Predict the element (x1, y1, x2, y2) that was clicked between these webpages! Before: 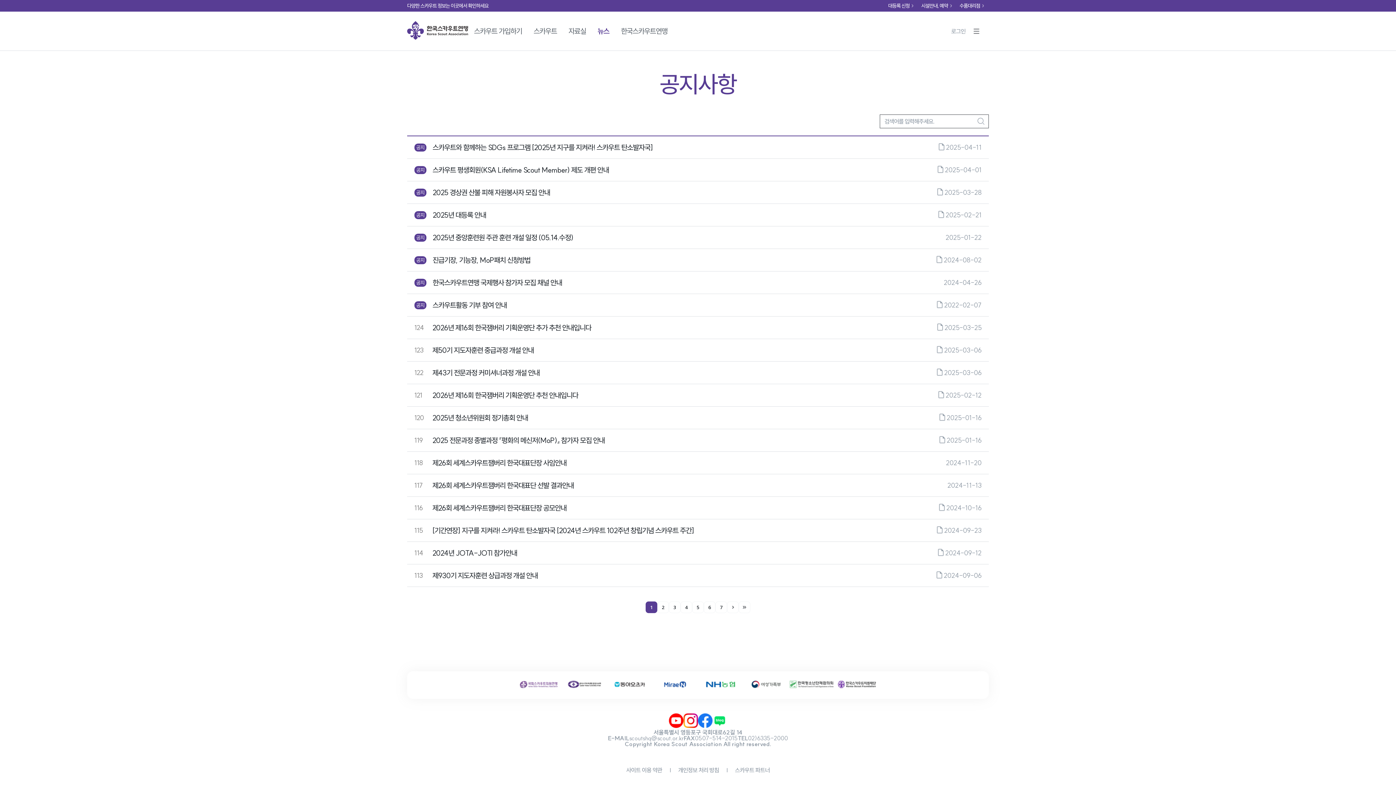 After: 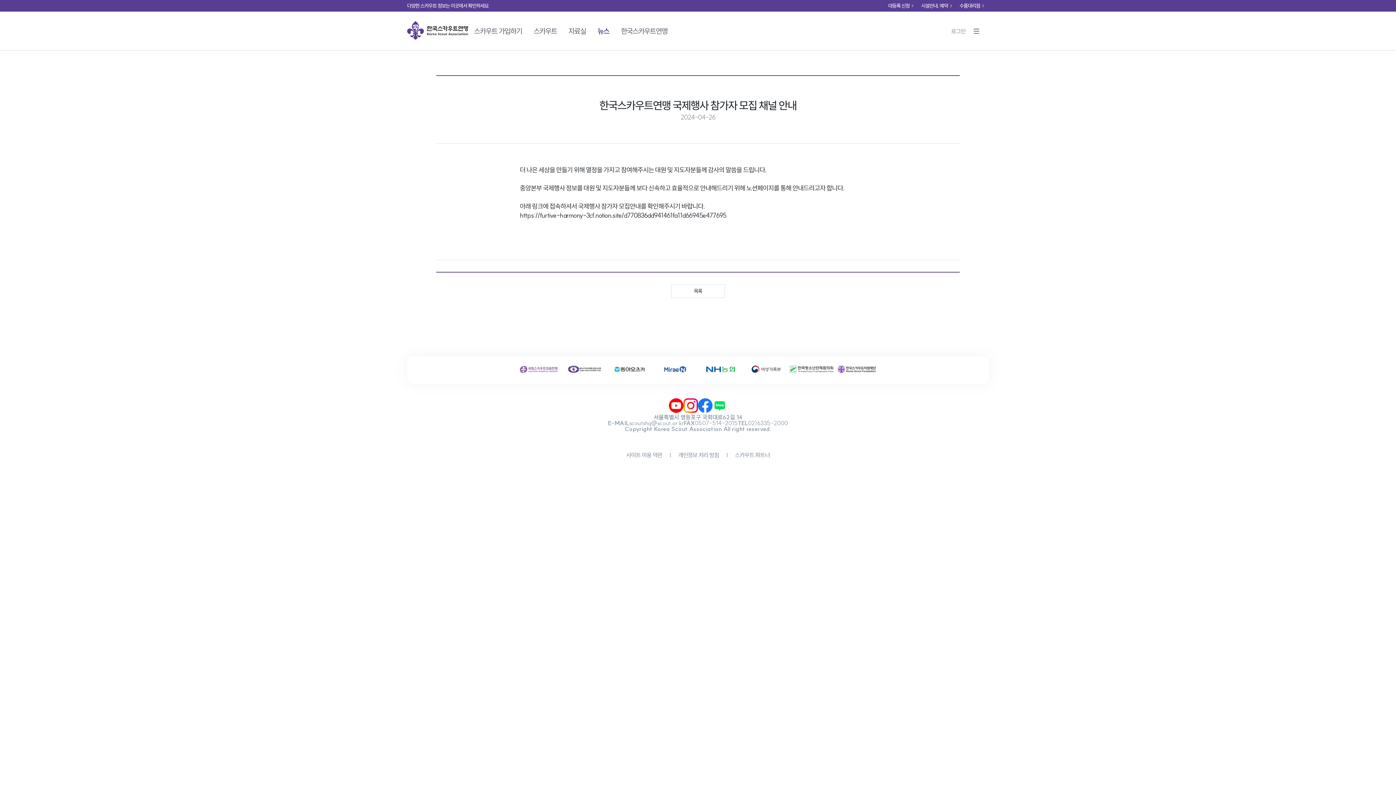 Action: bbox: (414, 278, 928, 286) label: 공지
한국스카우트연맹 국제행사 참가자 모집 채널 안내